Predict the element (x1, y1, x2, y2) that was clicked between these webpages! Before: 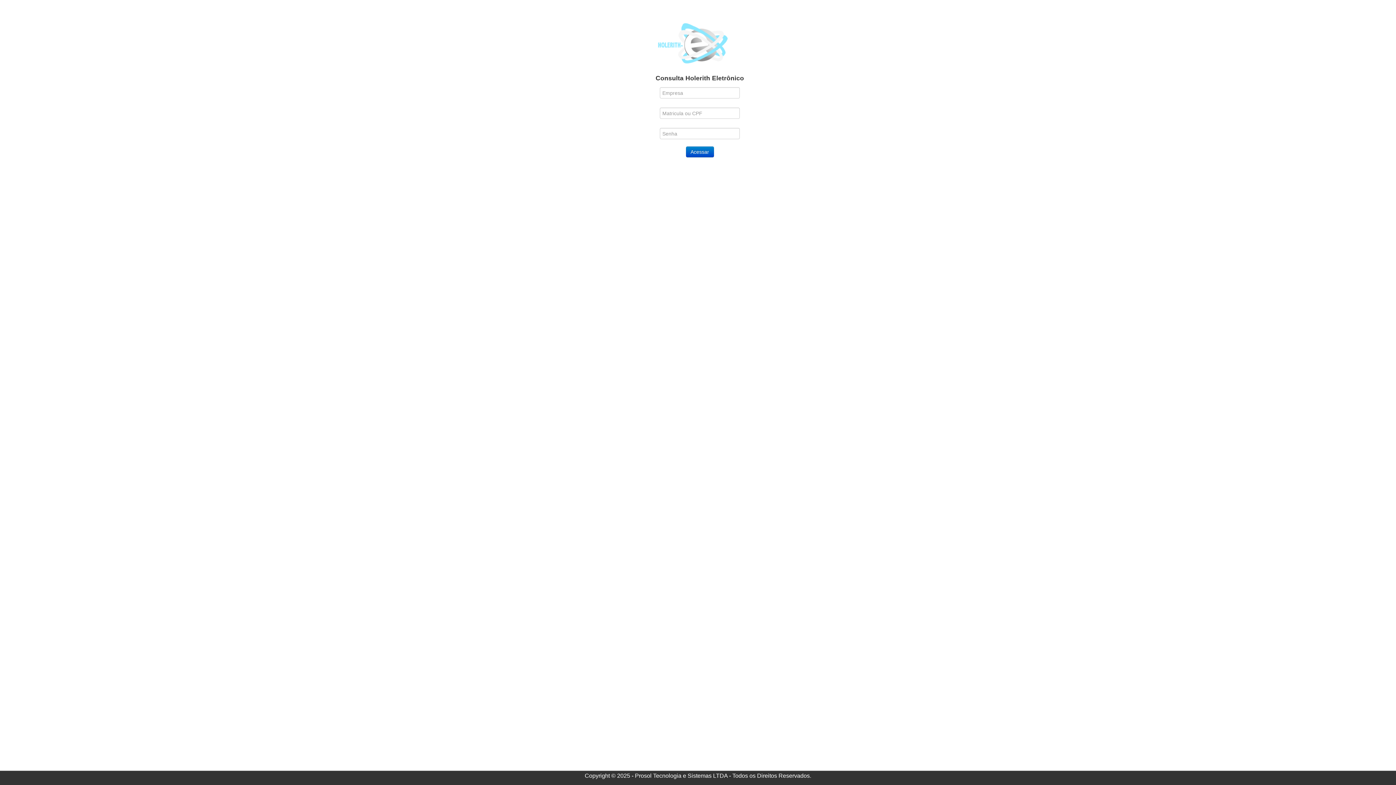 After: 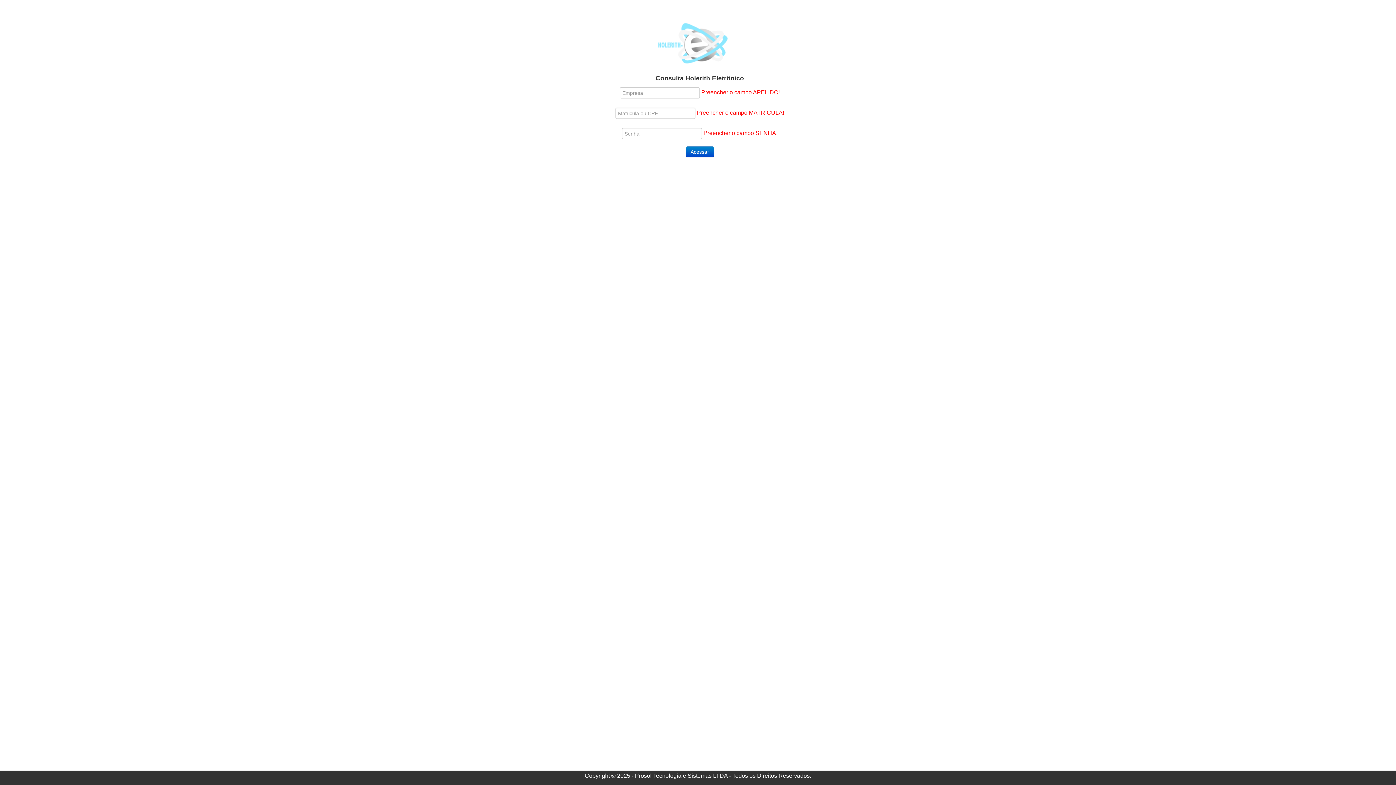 Action: label: Acessar bbox: (686, 146, 714, 157)